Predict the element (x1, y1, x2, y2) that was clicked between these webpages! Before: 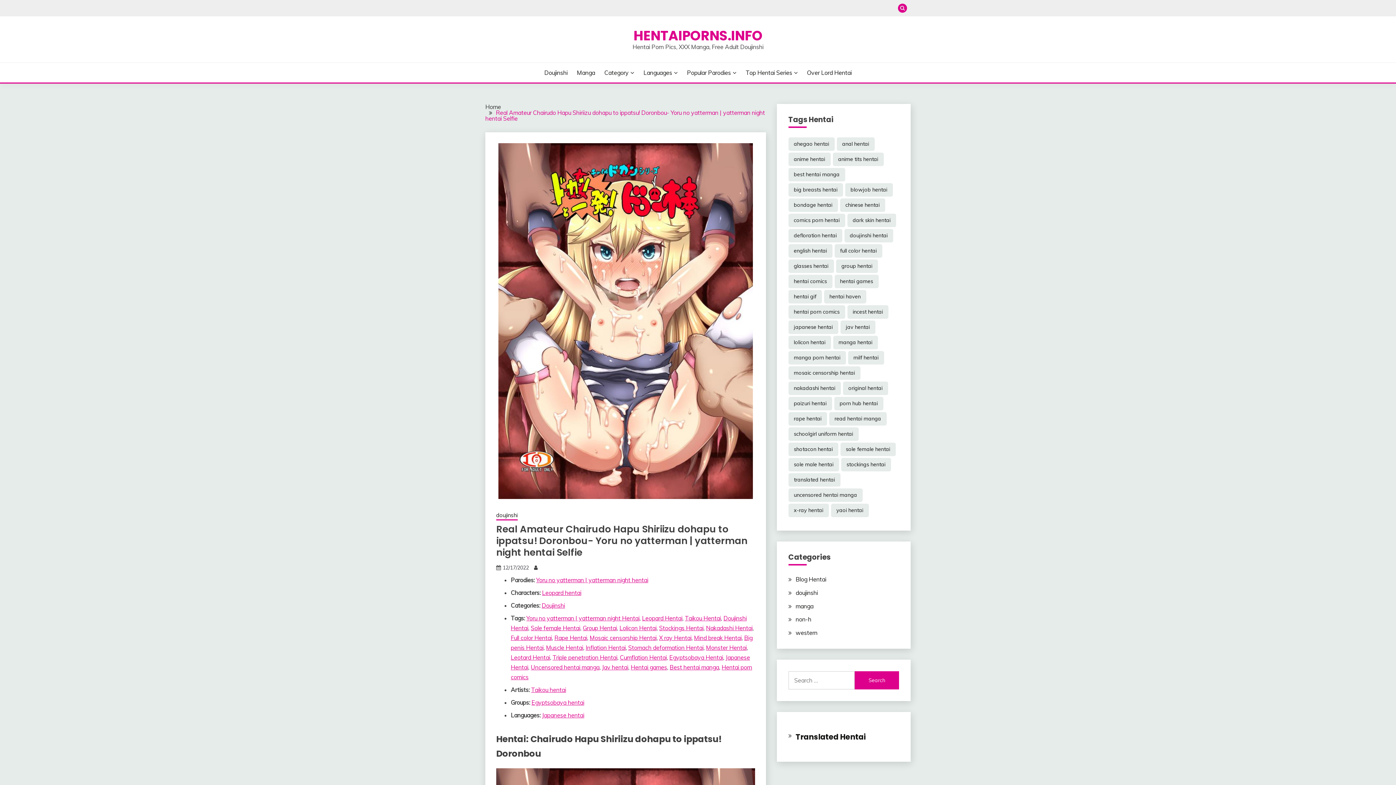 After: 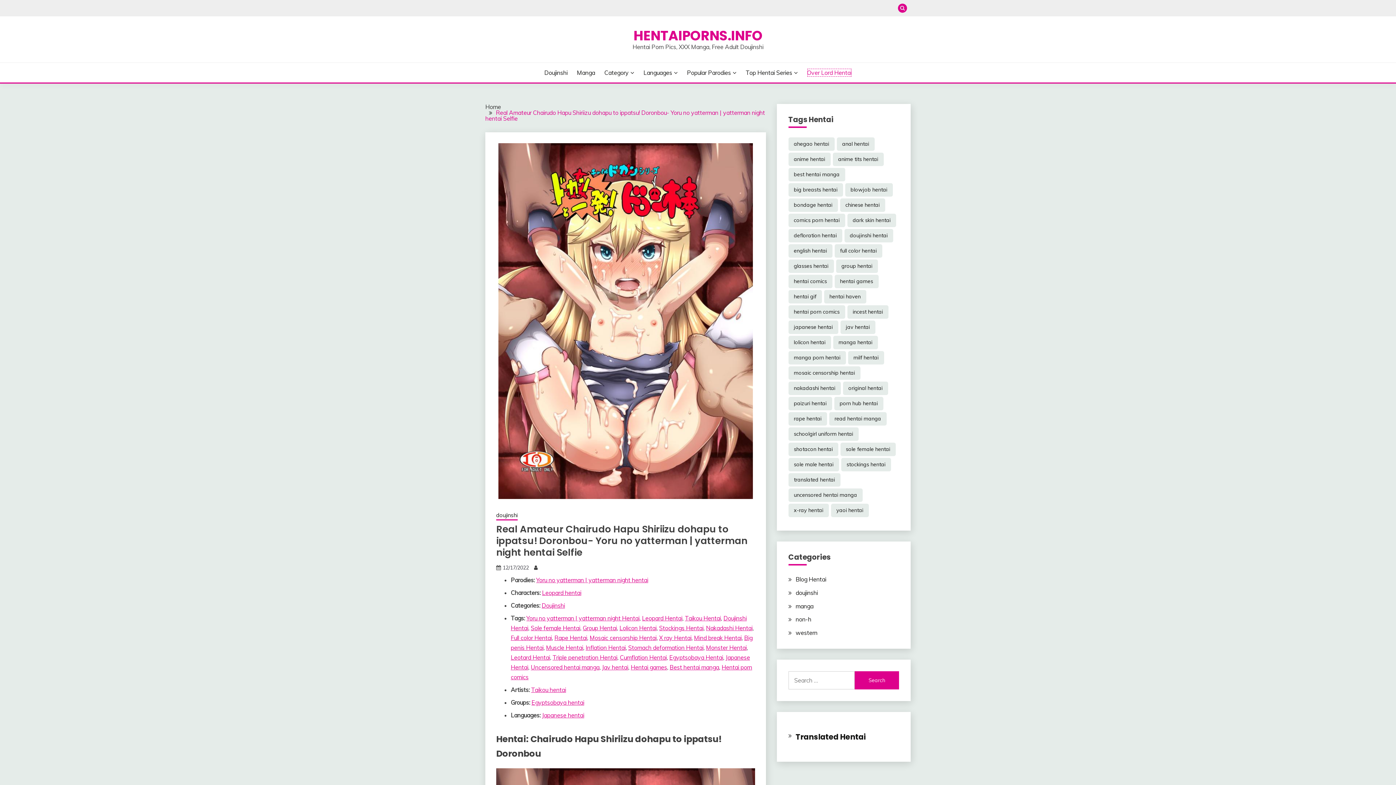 Action: bbox: (807, 68, 851, 77) label: Over Lord Hentai